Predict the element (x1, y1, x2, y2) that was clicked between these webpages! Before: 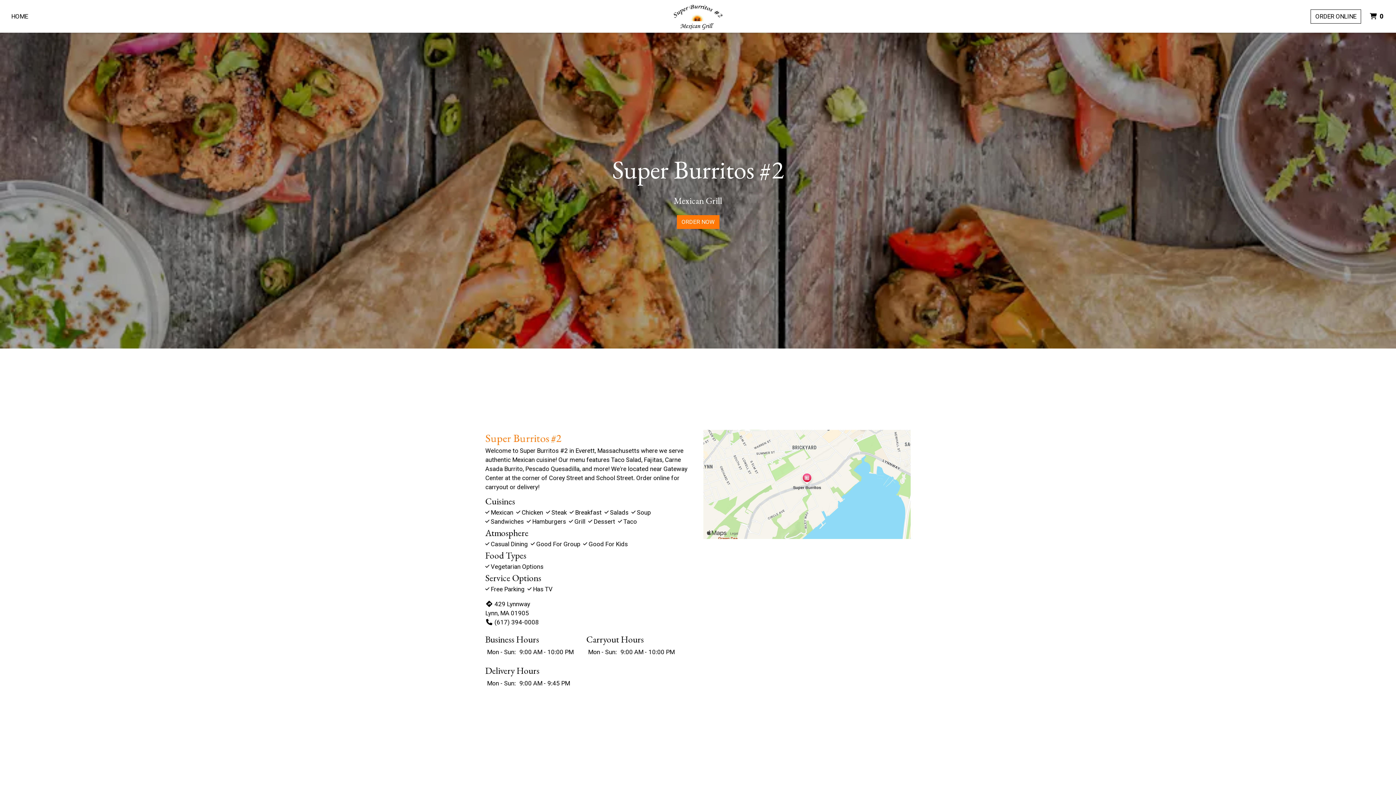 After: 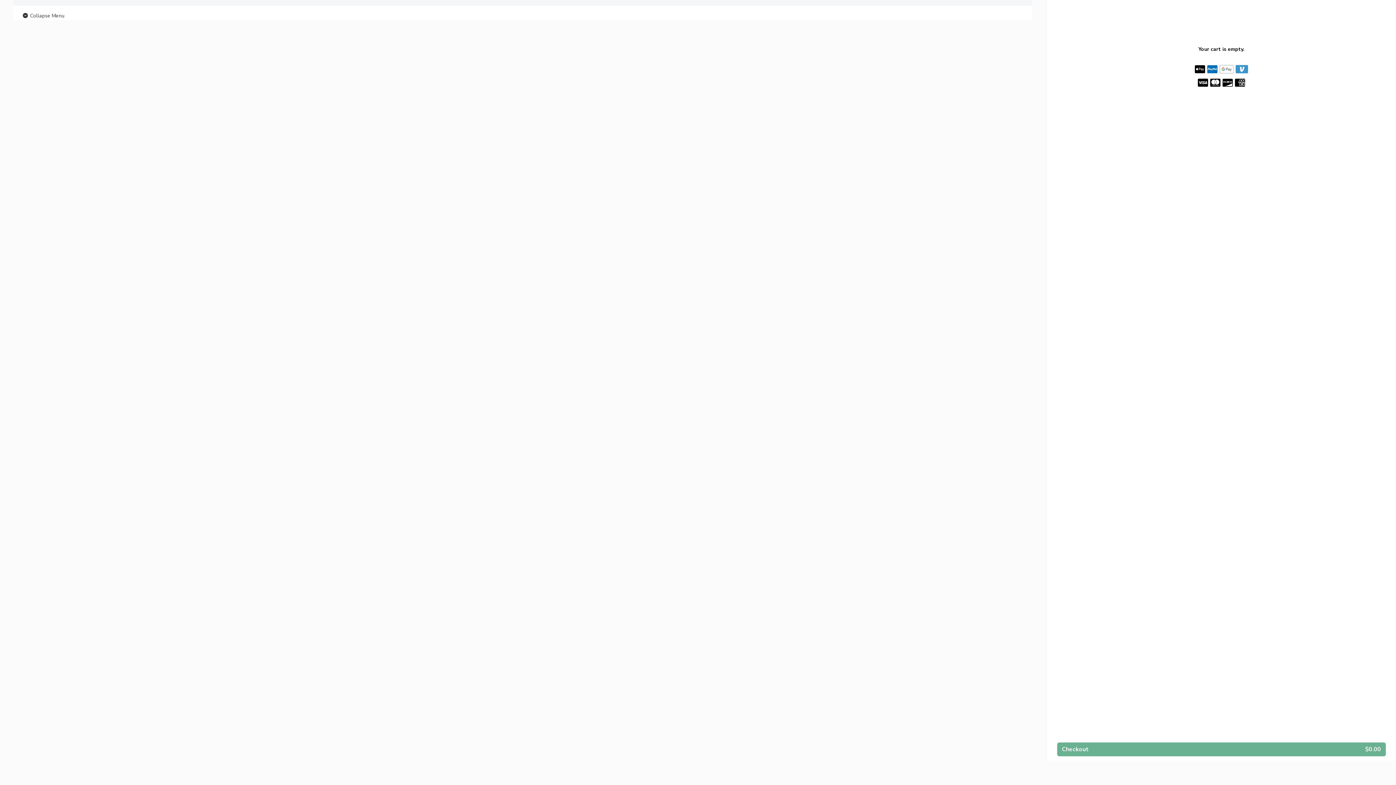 Action: bbox: (676, 215, 719, 229) label: ORDER NOW